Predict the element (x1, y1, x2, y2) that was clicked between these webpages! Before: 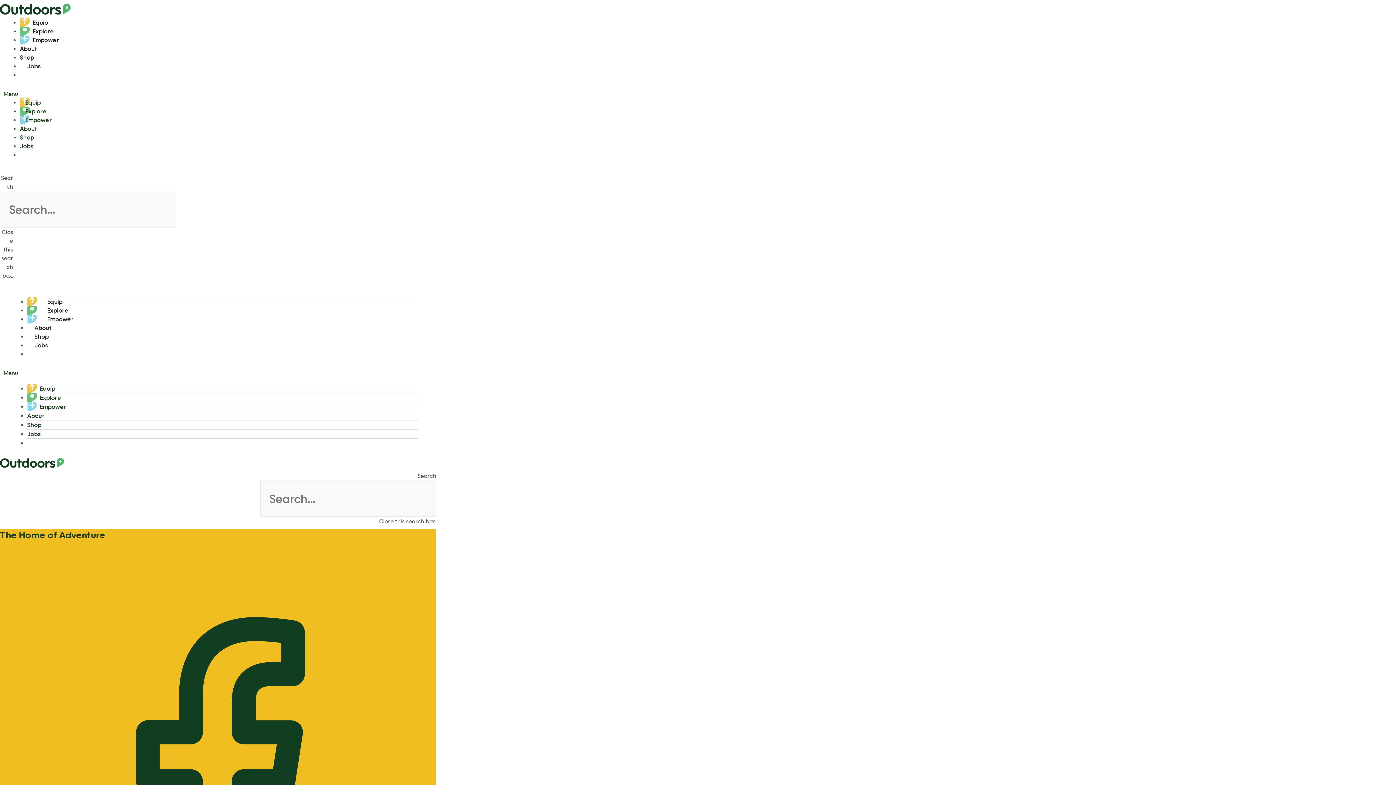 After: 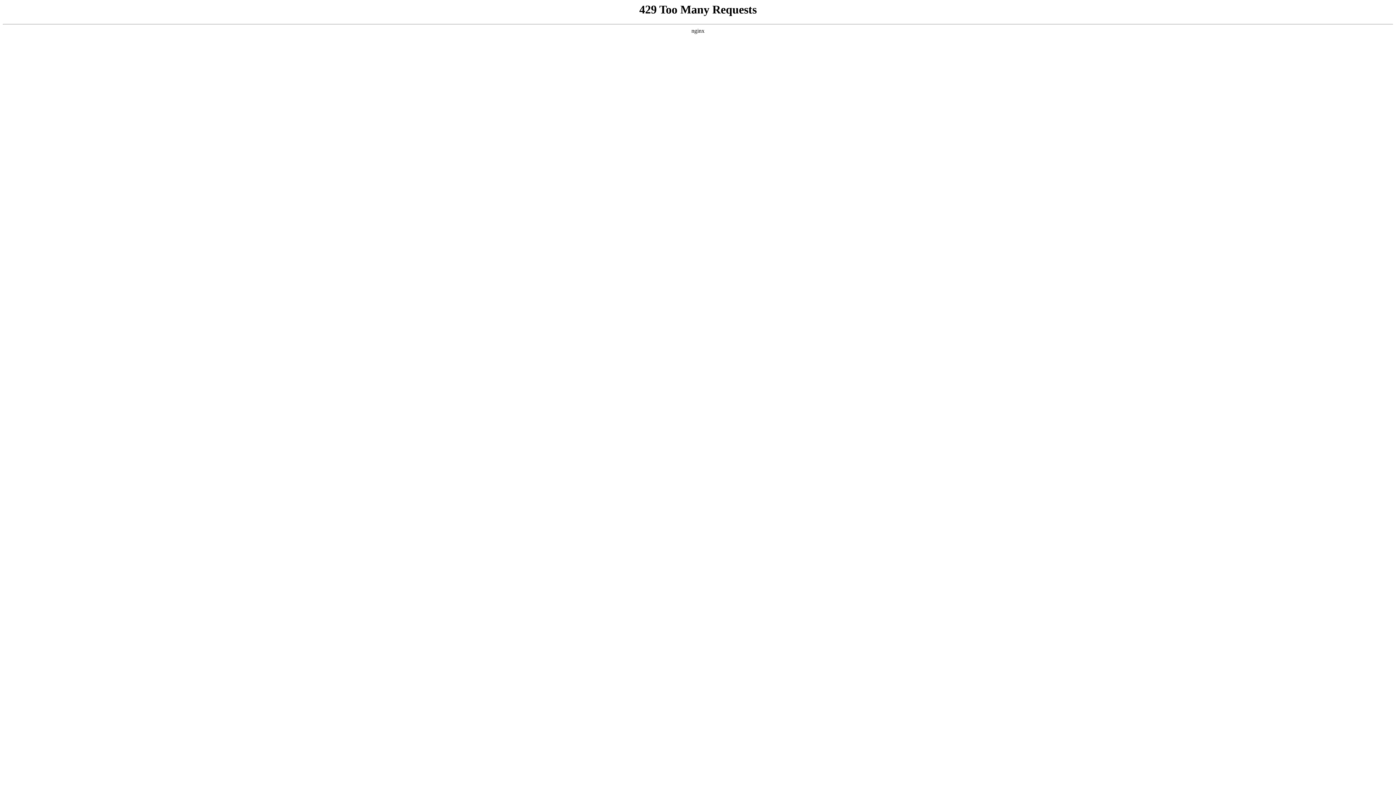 Action: bbox: (25, 107, 46, 114) label: Explore